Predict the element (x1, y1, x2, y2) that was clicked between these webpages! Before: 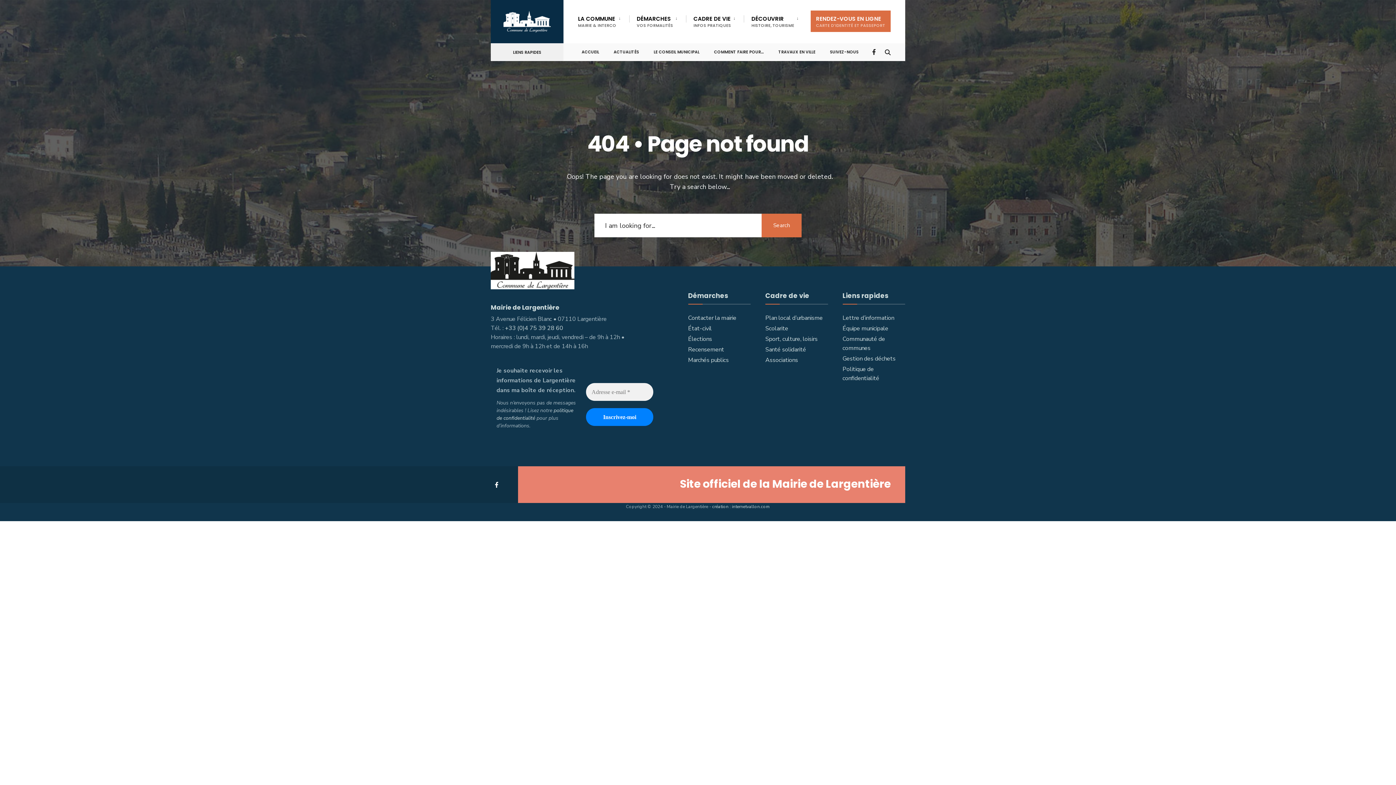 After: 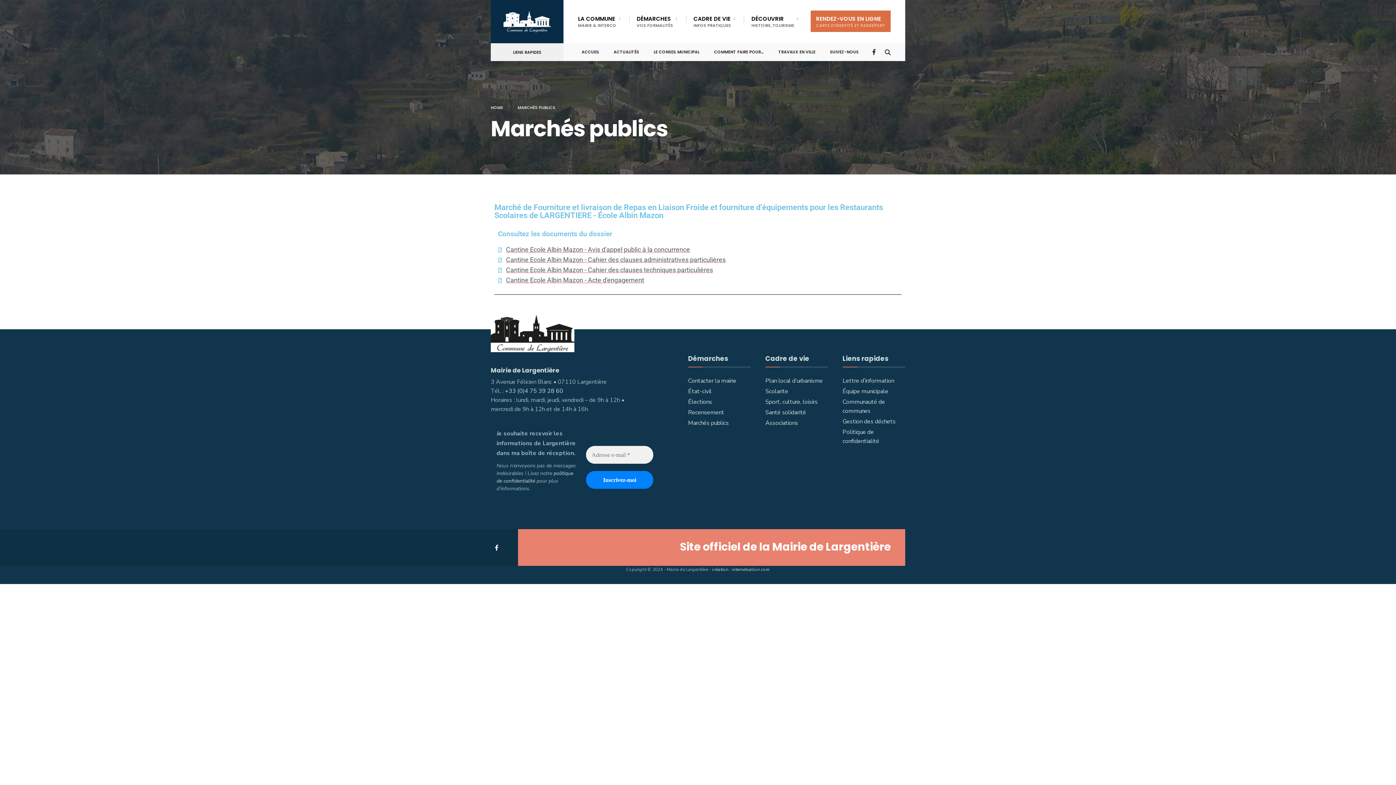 Action: label: Marchés publics bbox: (688, 356, 729, 364)